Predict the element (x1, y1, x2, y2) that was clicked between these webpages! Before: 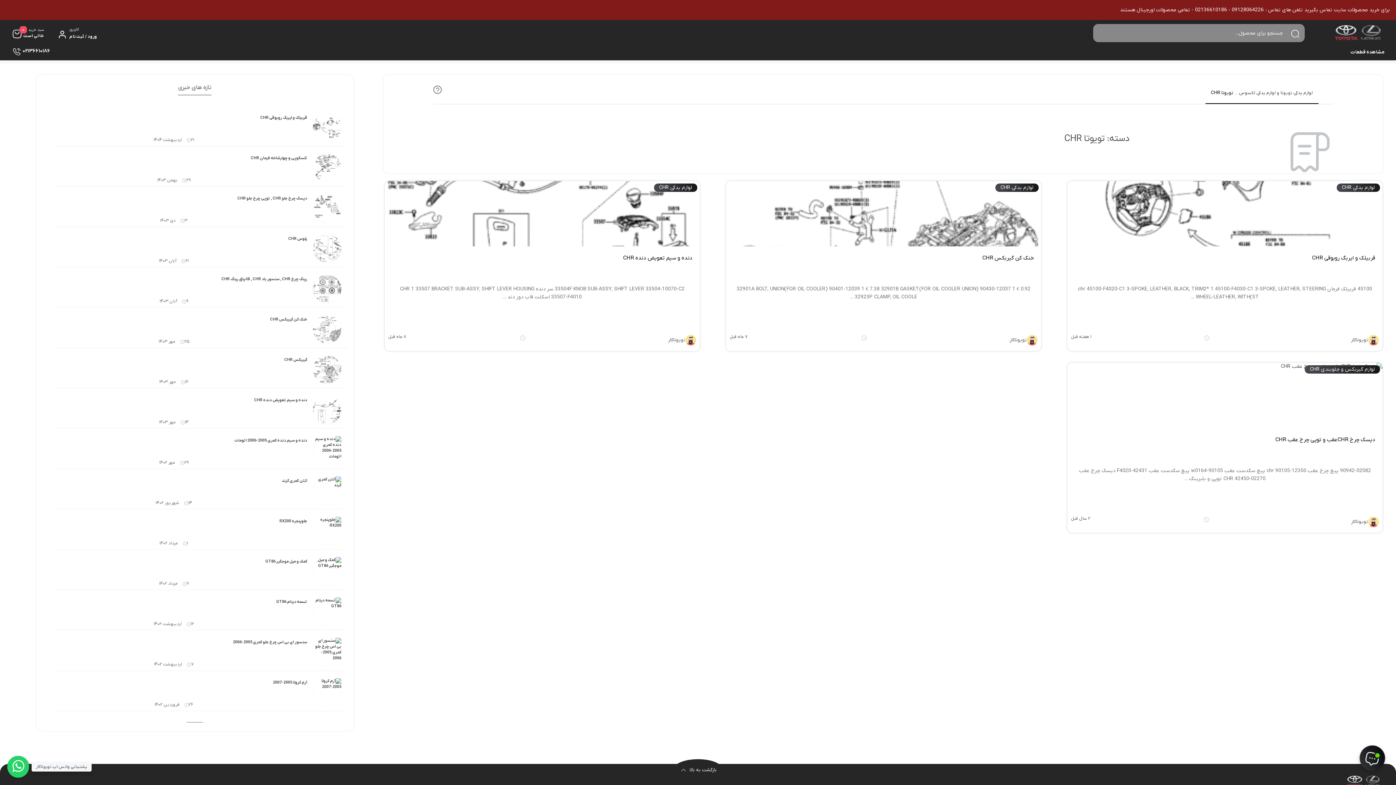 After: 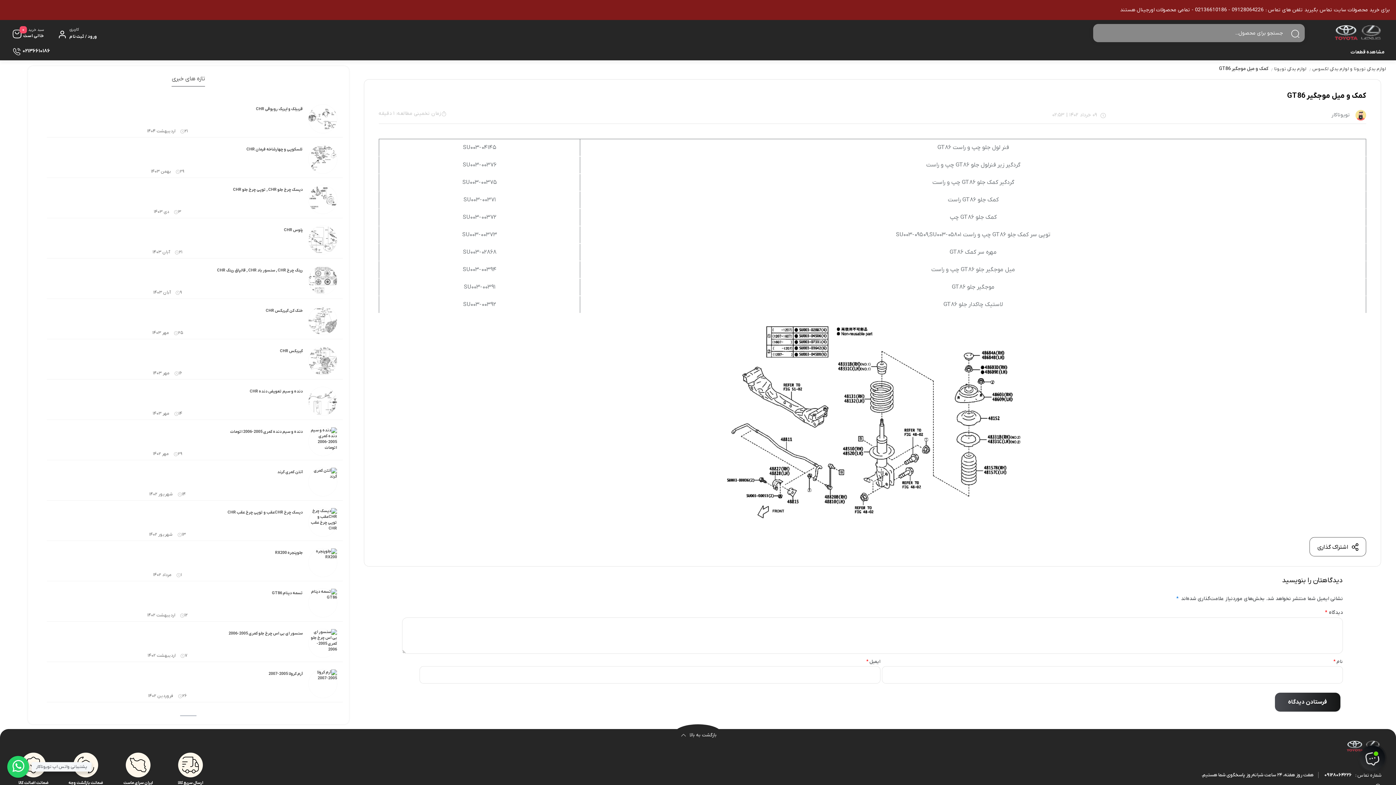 Action: bbox: (307, 555, 347, 589)